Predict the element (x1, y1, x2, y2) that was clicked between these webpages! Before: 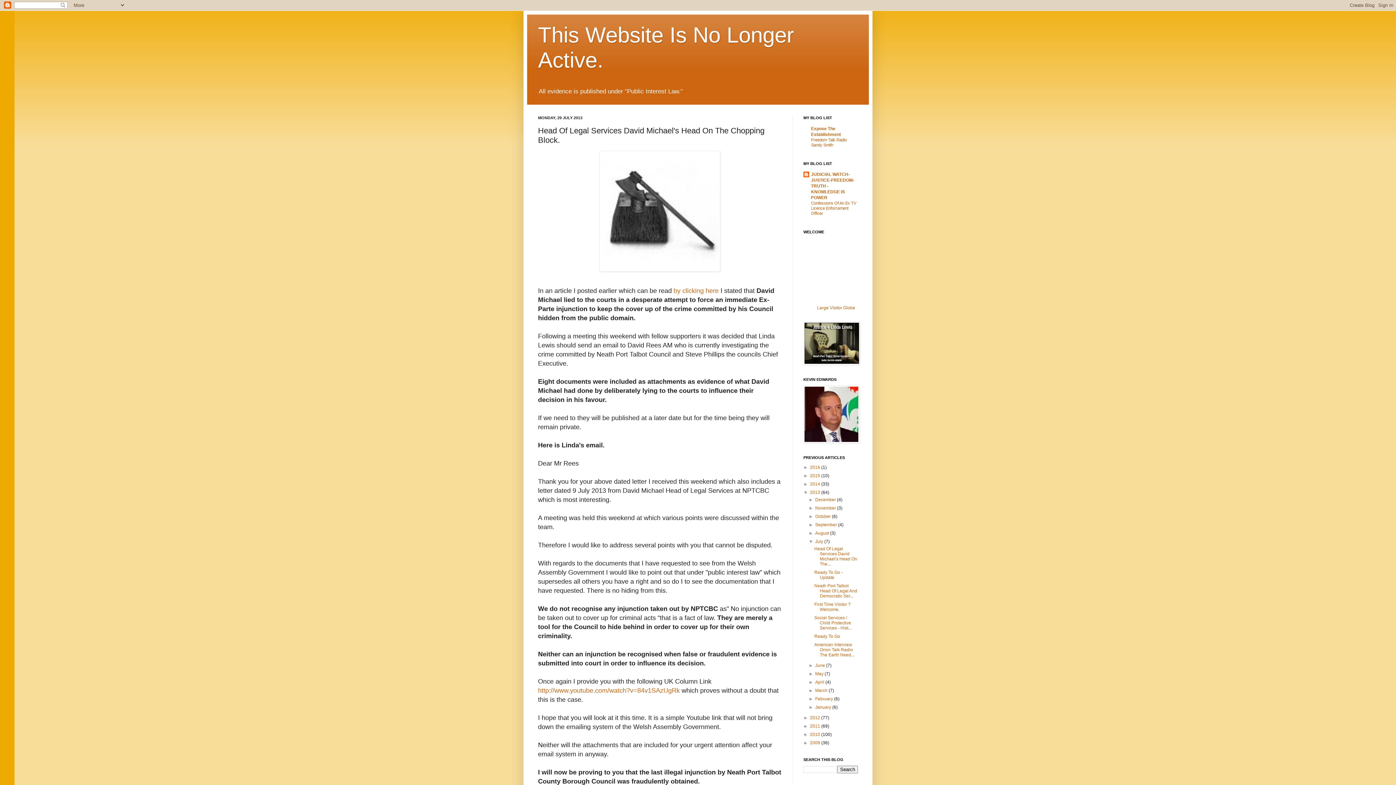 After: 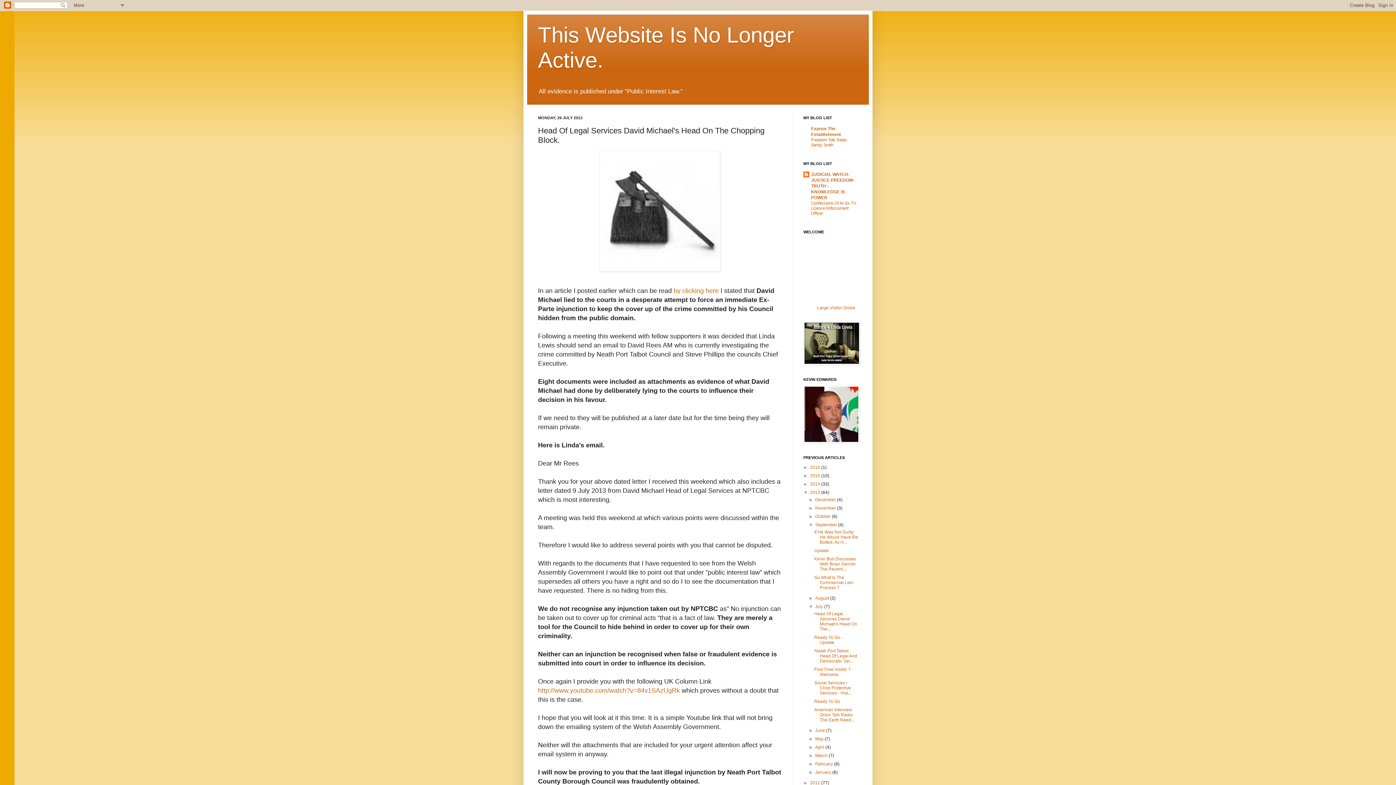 Action: bbox: (808, 522, 815, 527) label: ►  